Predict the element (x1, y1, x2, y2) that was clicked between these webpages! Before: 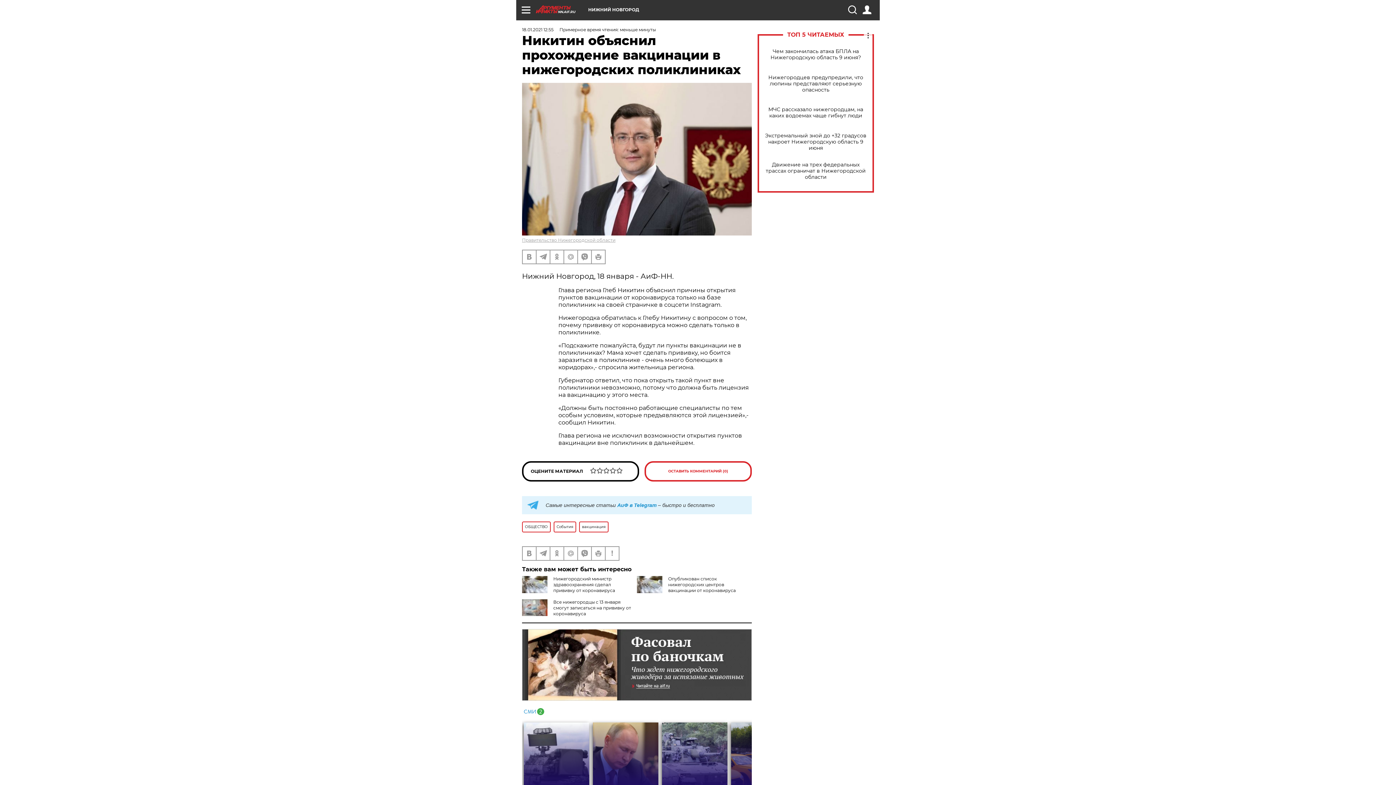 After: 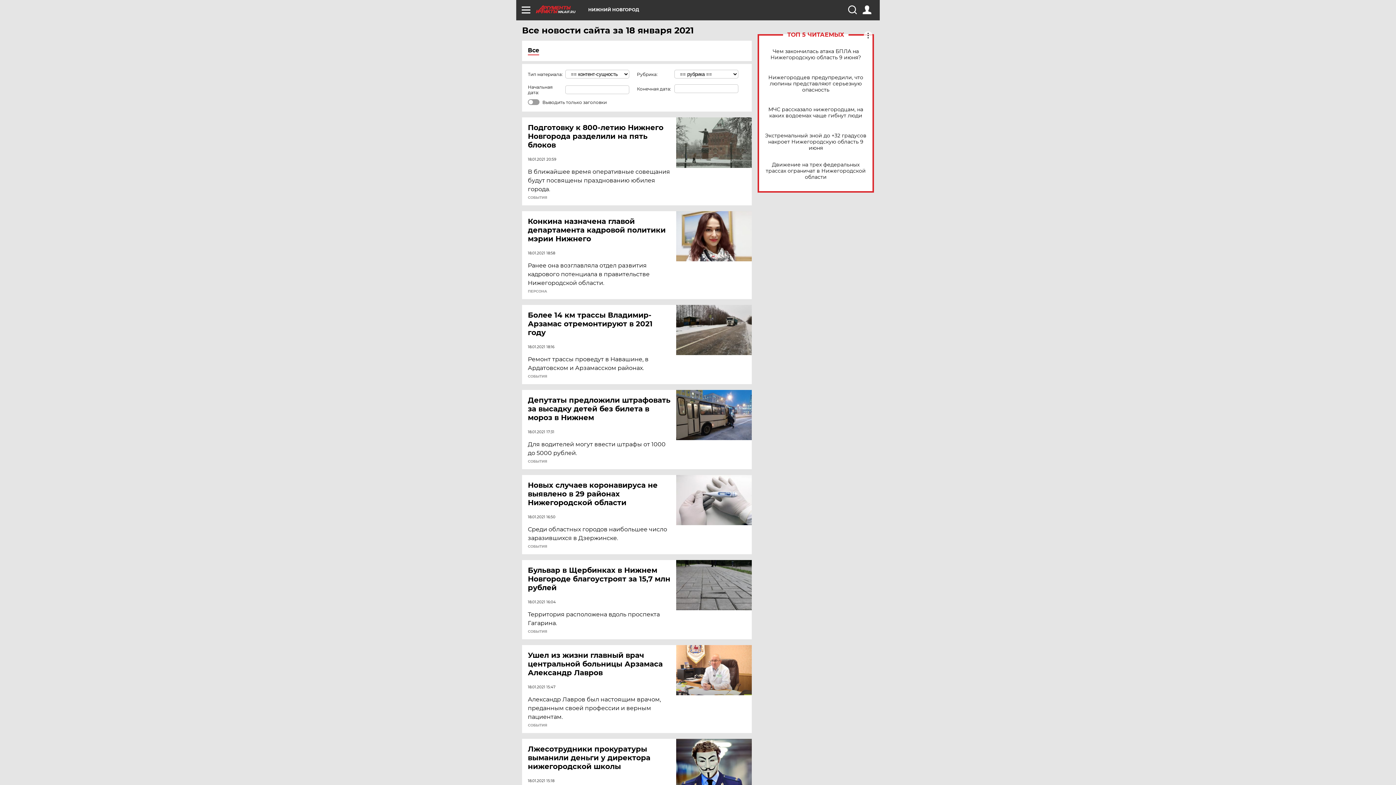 Action: label: 18.01.2021 12:55 bbox: (522, 26, 553, 32)